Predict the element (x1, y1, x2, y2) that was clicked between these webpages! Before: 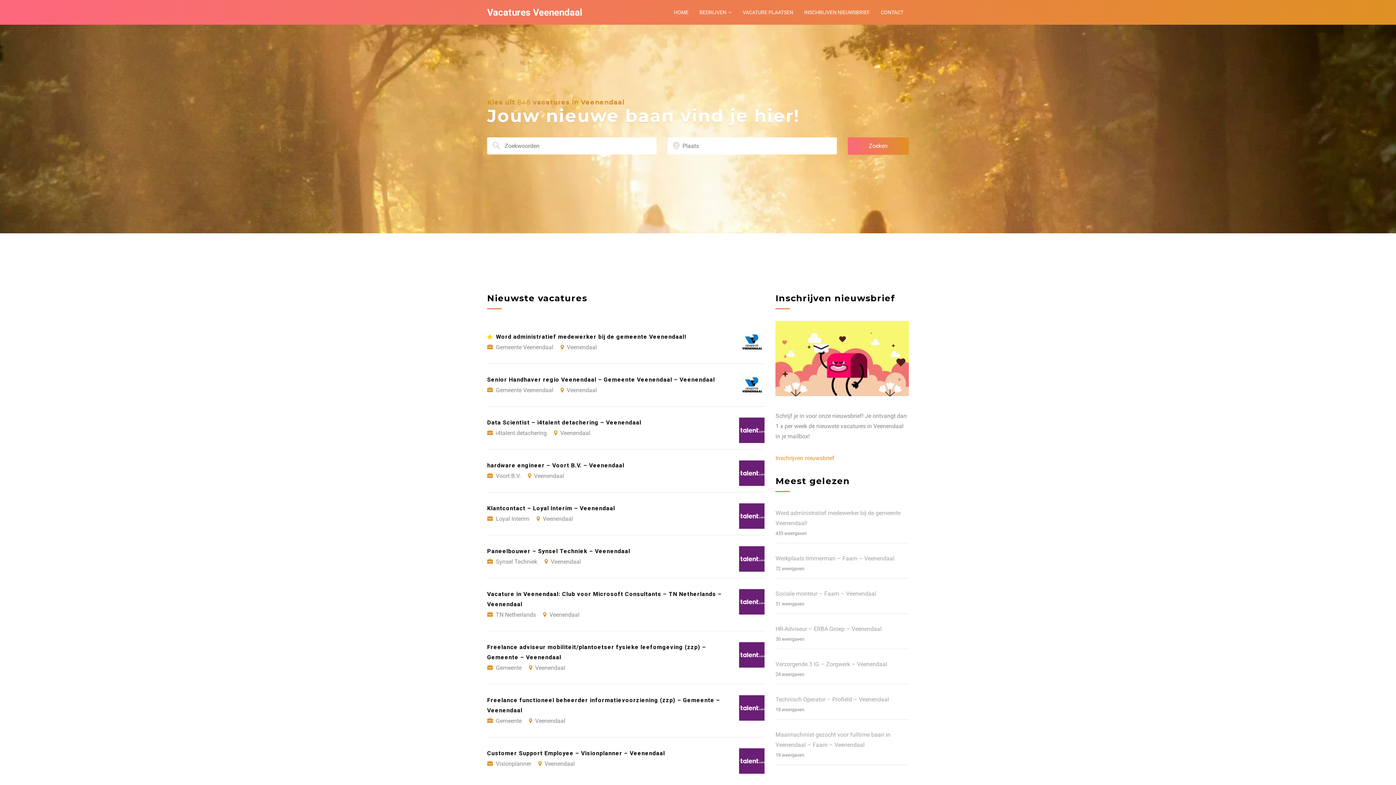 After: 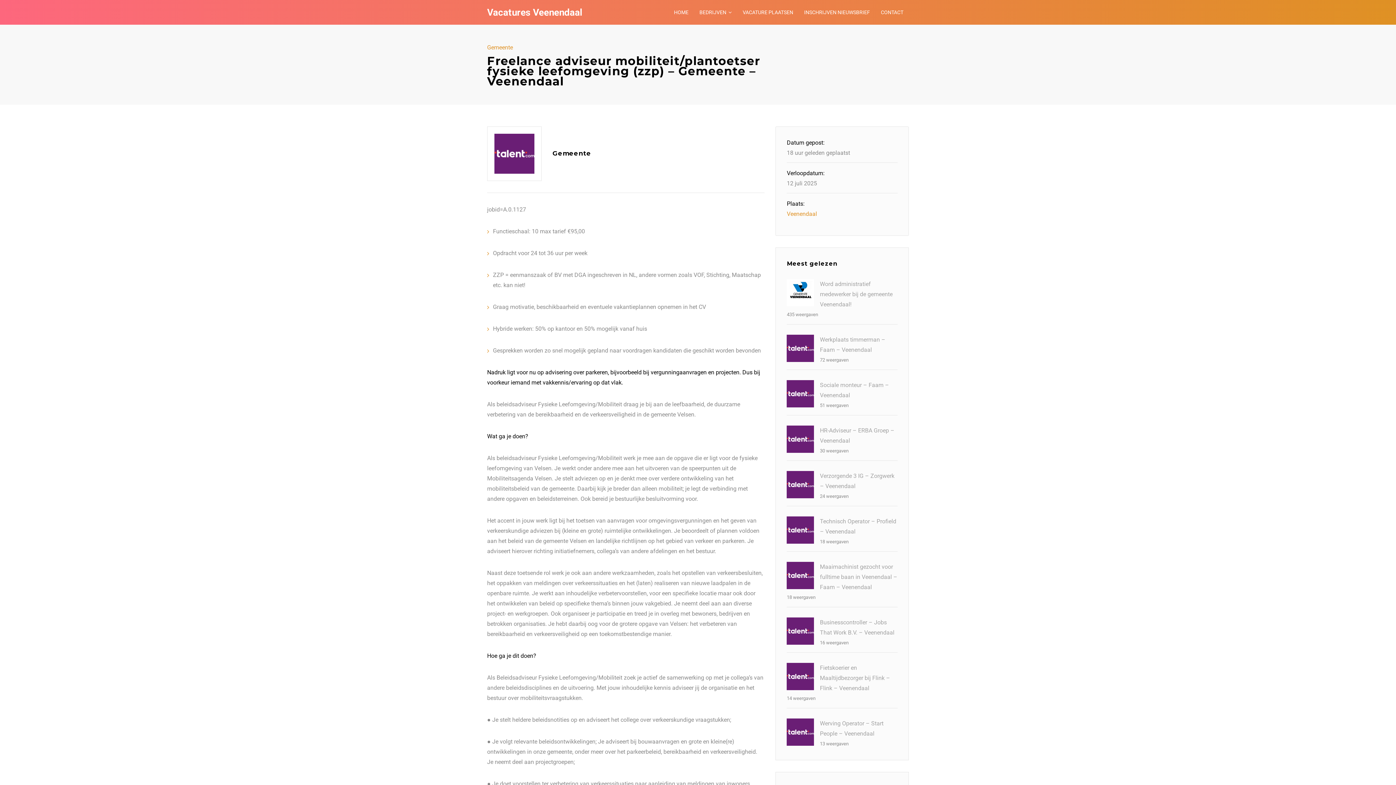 Action: bbox: (487, 631, 764, 684) label: Freelance adviseur mobiliteit/plantoetser fysieke leefomgeving (zzp) – Gemeente – Veenendaal
Gemeente Veenendaal